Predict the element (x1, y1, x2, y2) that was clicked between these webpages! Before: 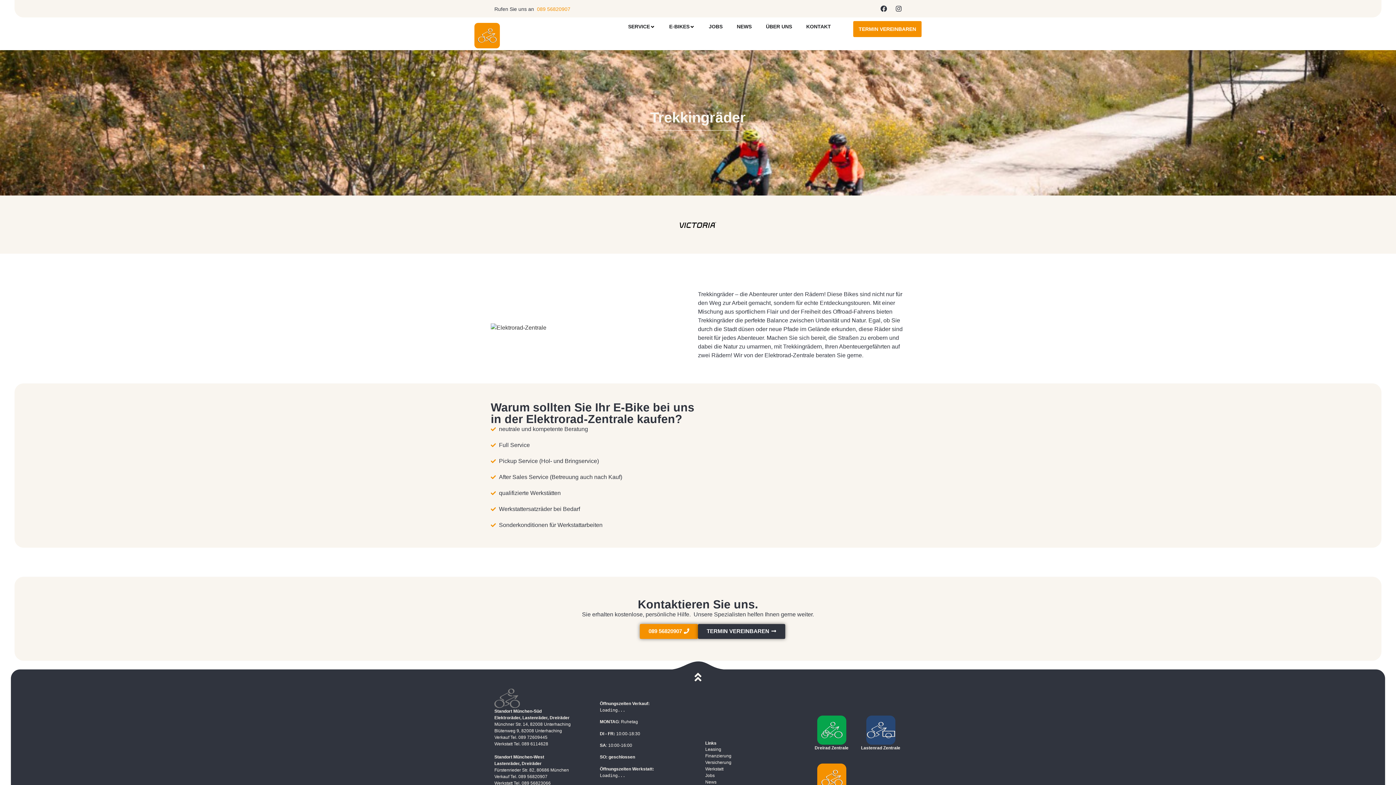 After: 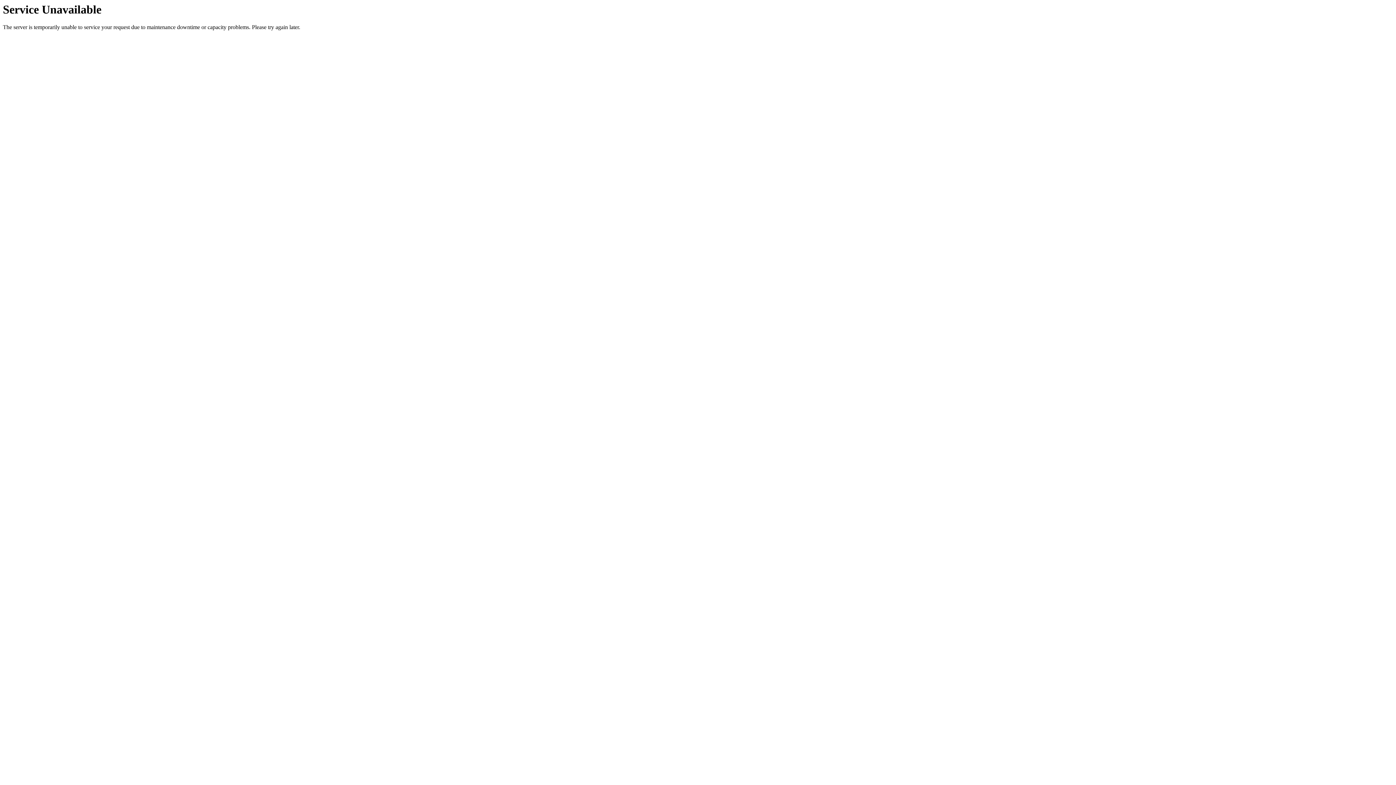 Action: bbox: (736, 23, 751, 30) label: NEWS